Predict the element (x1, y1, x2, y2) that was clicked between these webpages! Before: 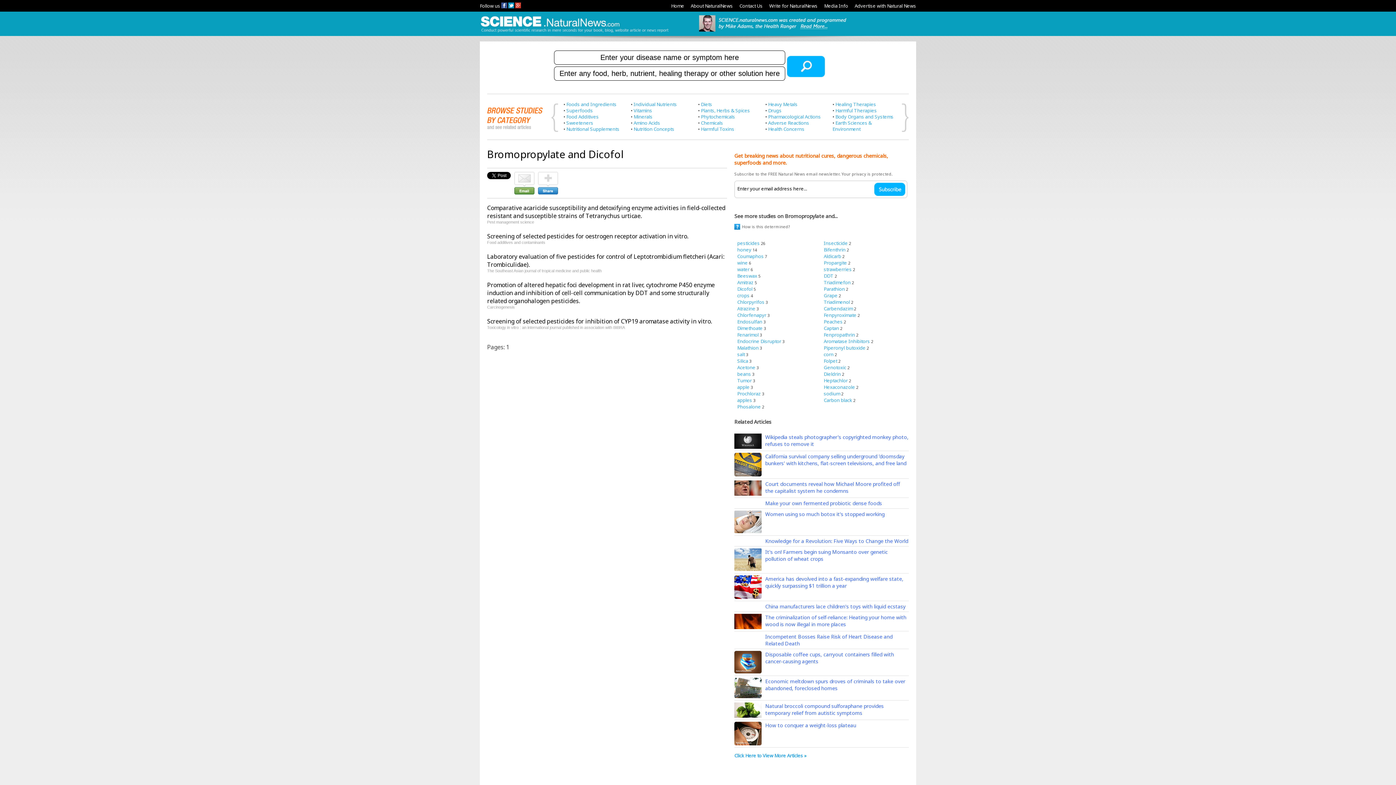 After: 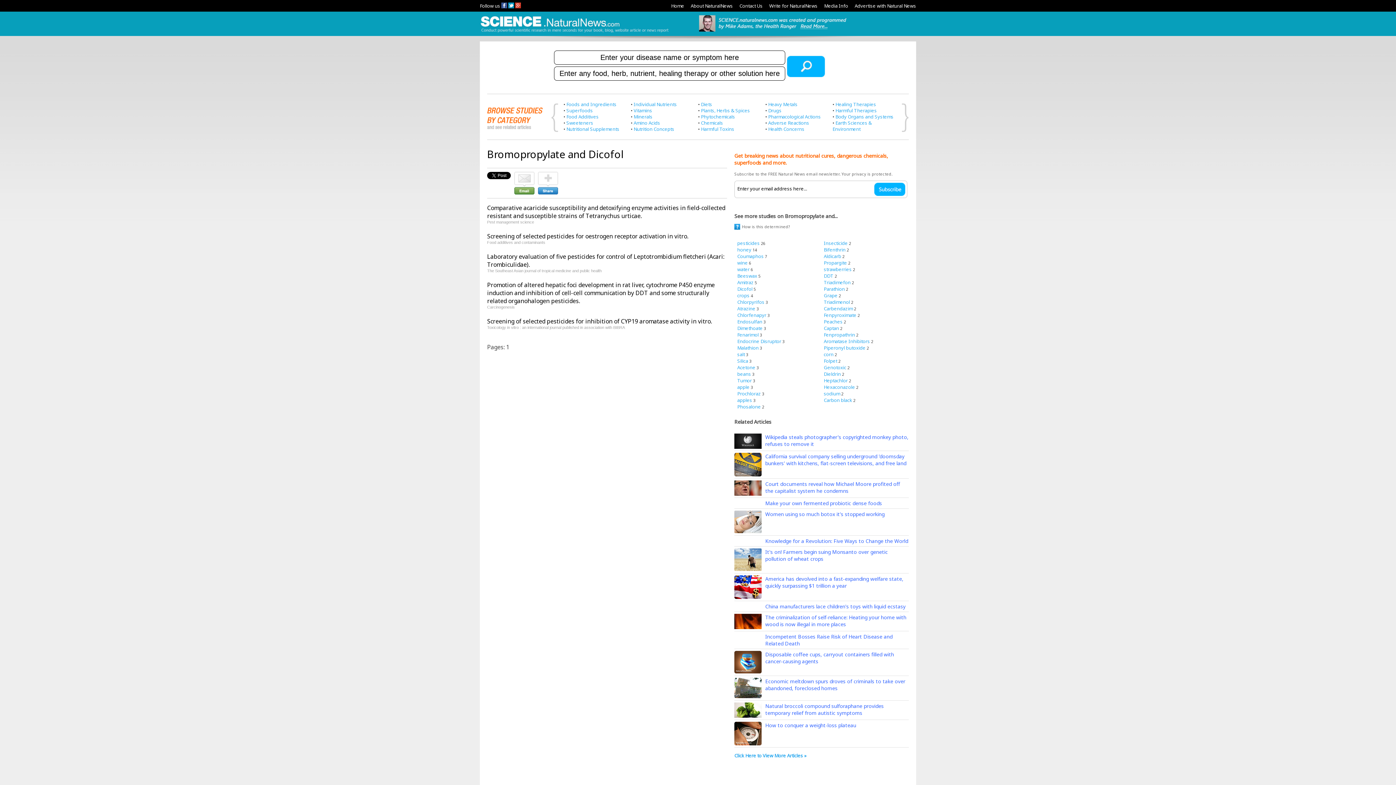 Action: bbox: (734, 651, 761, 657)